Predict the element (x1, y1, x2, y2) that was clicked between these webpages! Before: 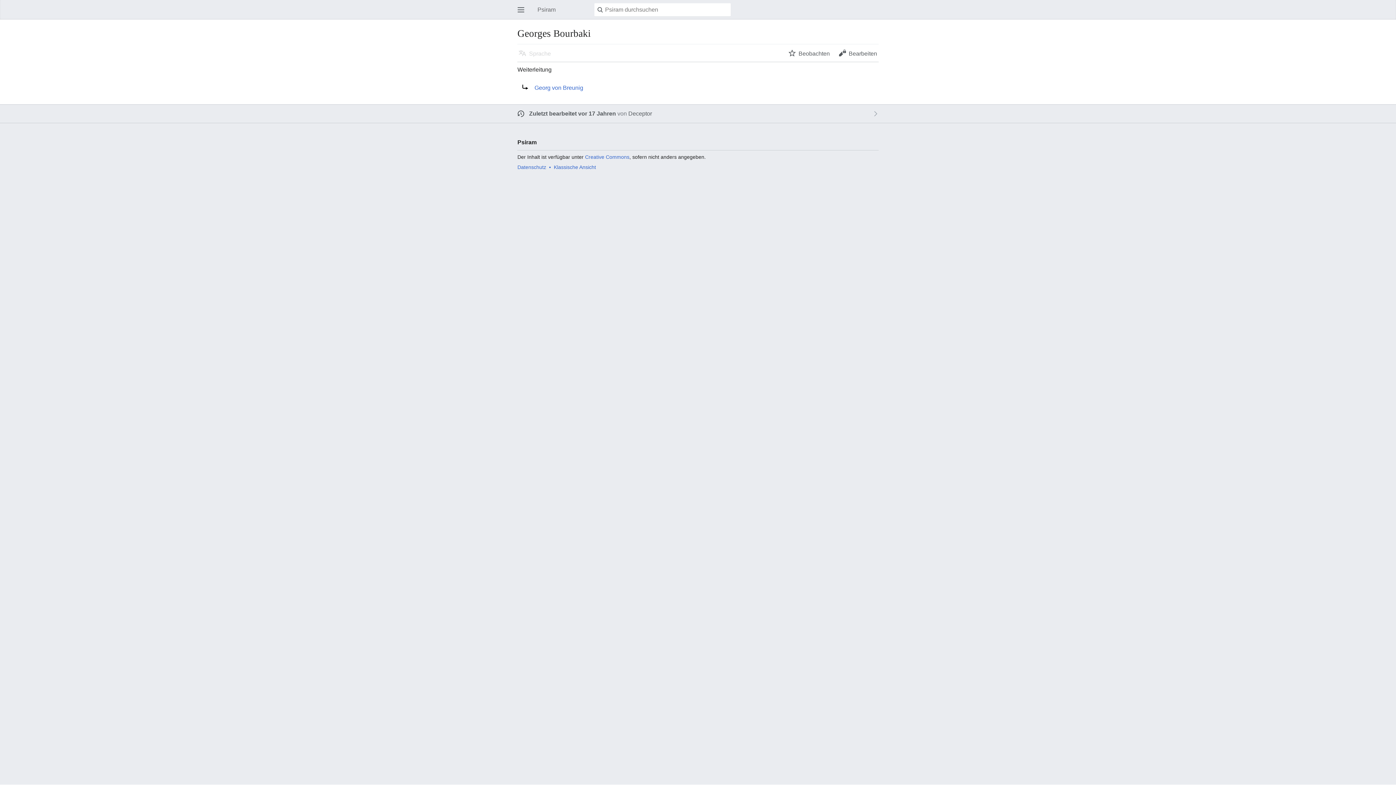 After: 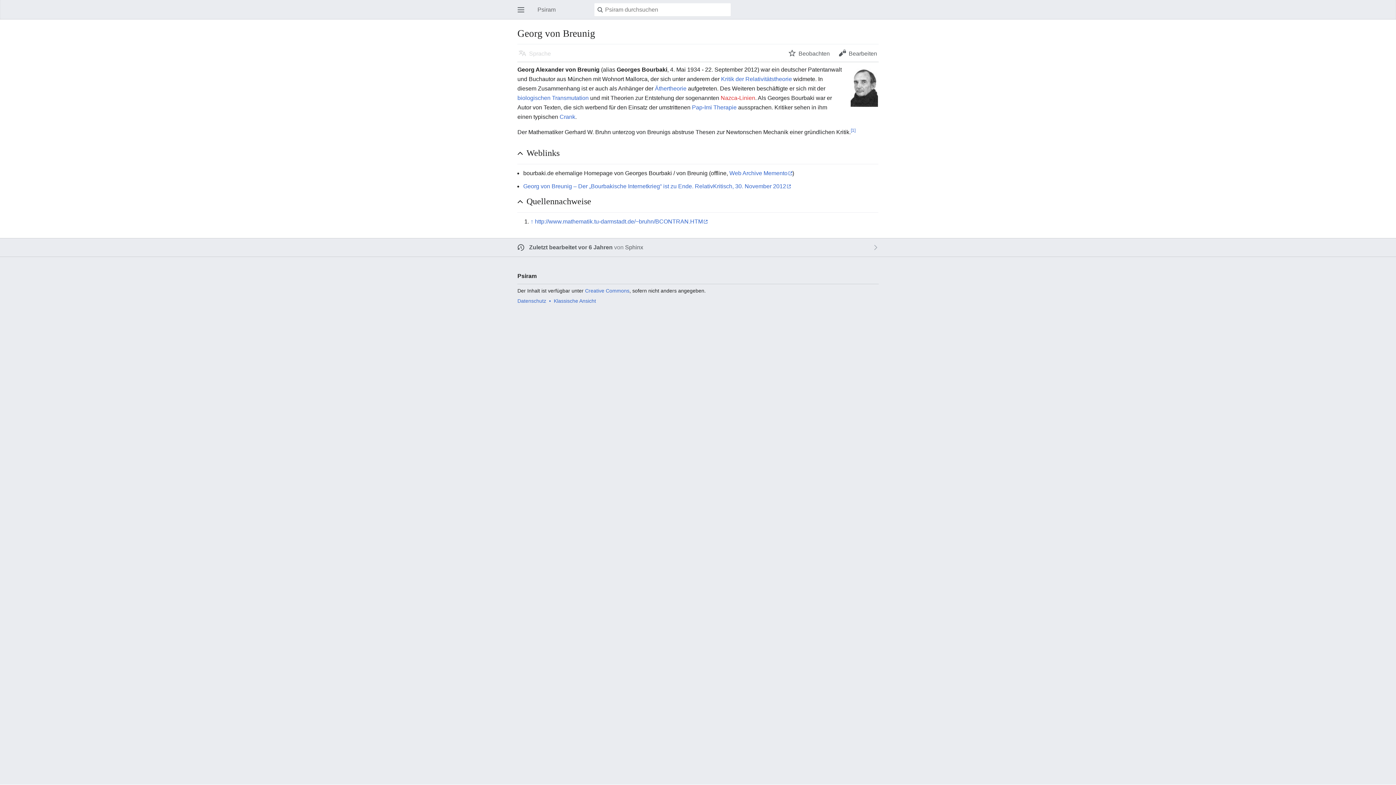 Action: label: Georg von Breunig bbox: (534, 84, 583, 90)